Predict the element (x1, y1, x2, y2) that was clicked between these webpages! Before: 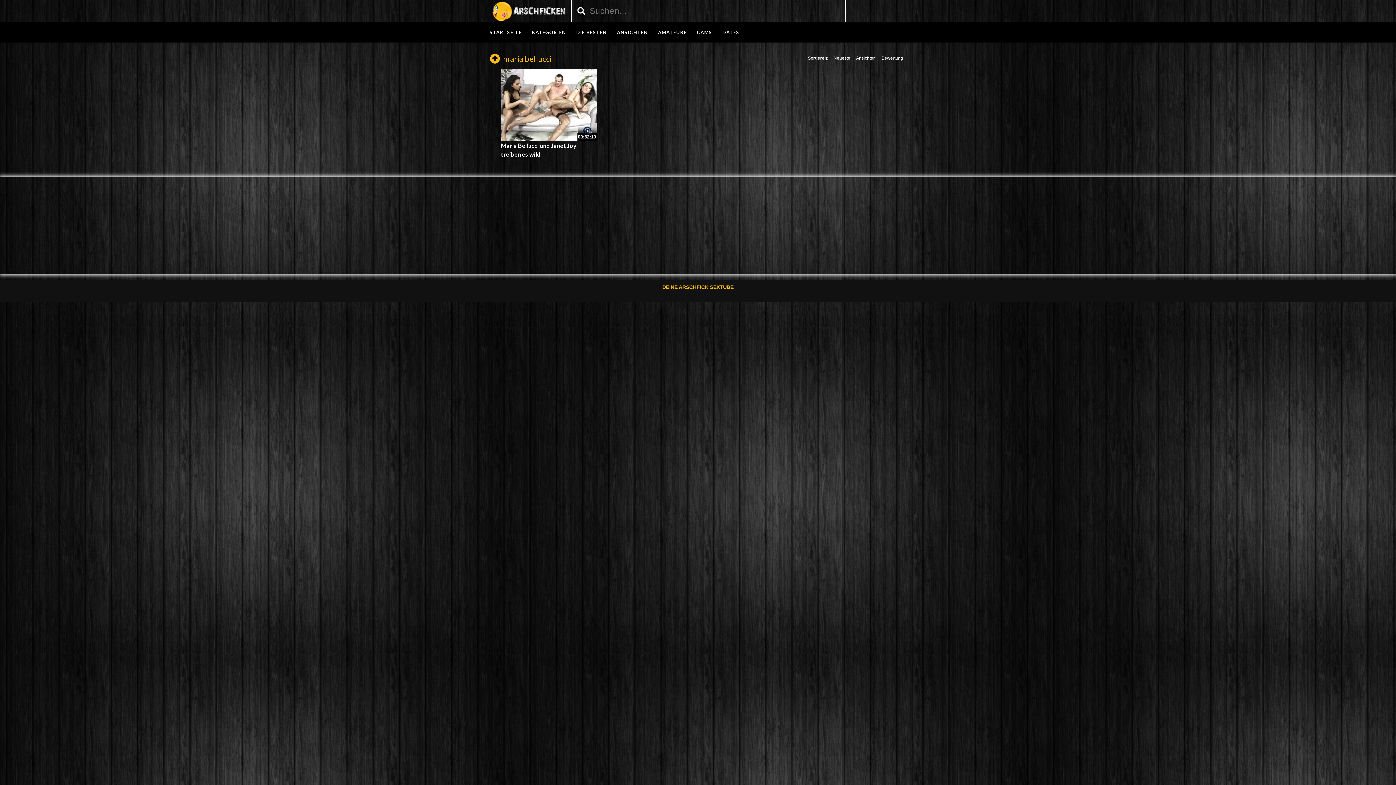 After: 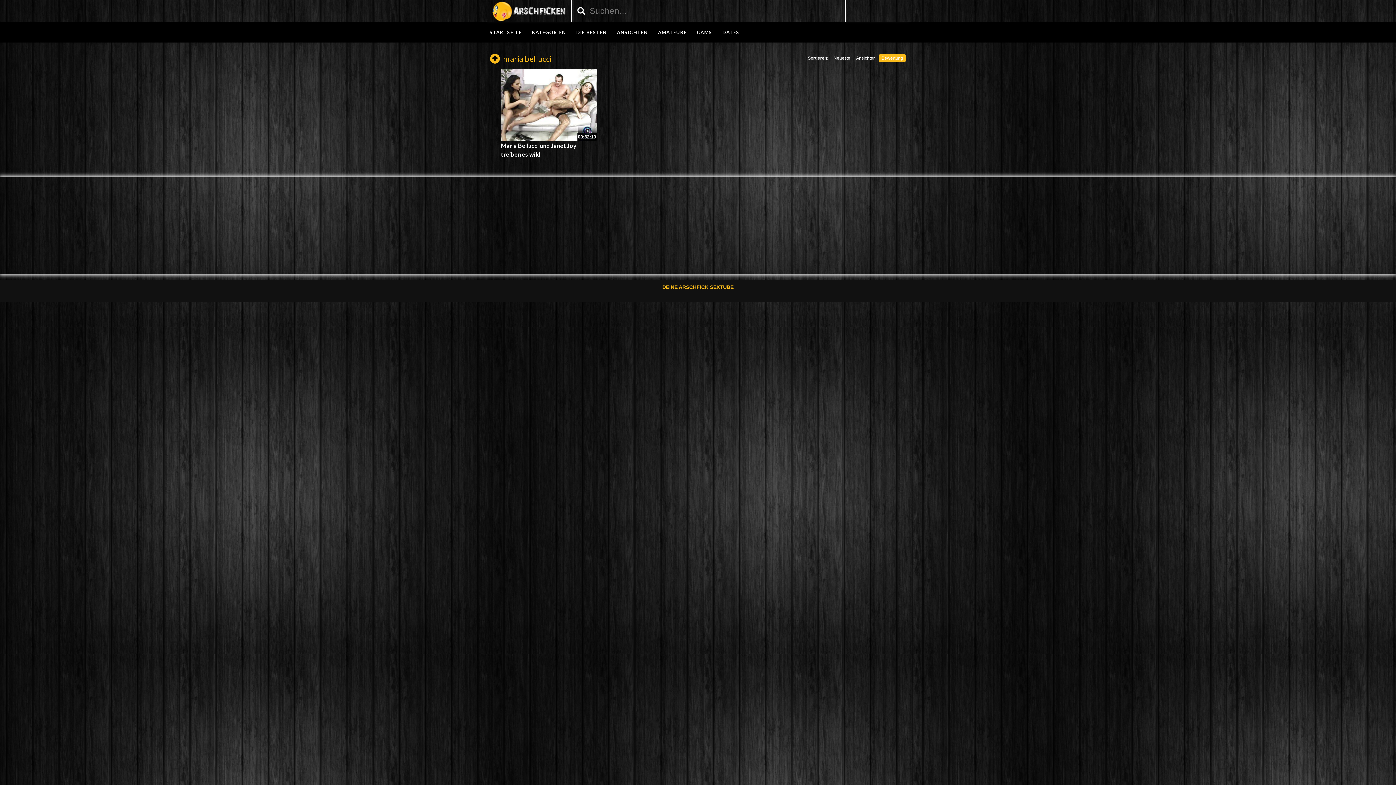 Action: bbox: (878, 54, 906, 62) label: Bewertung